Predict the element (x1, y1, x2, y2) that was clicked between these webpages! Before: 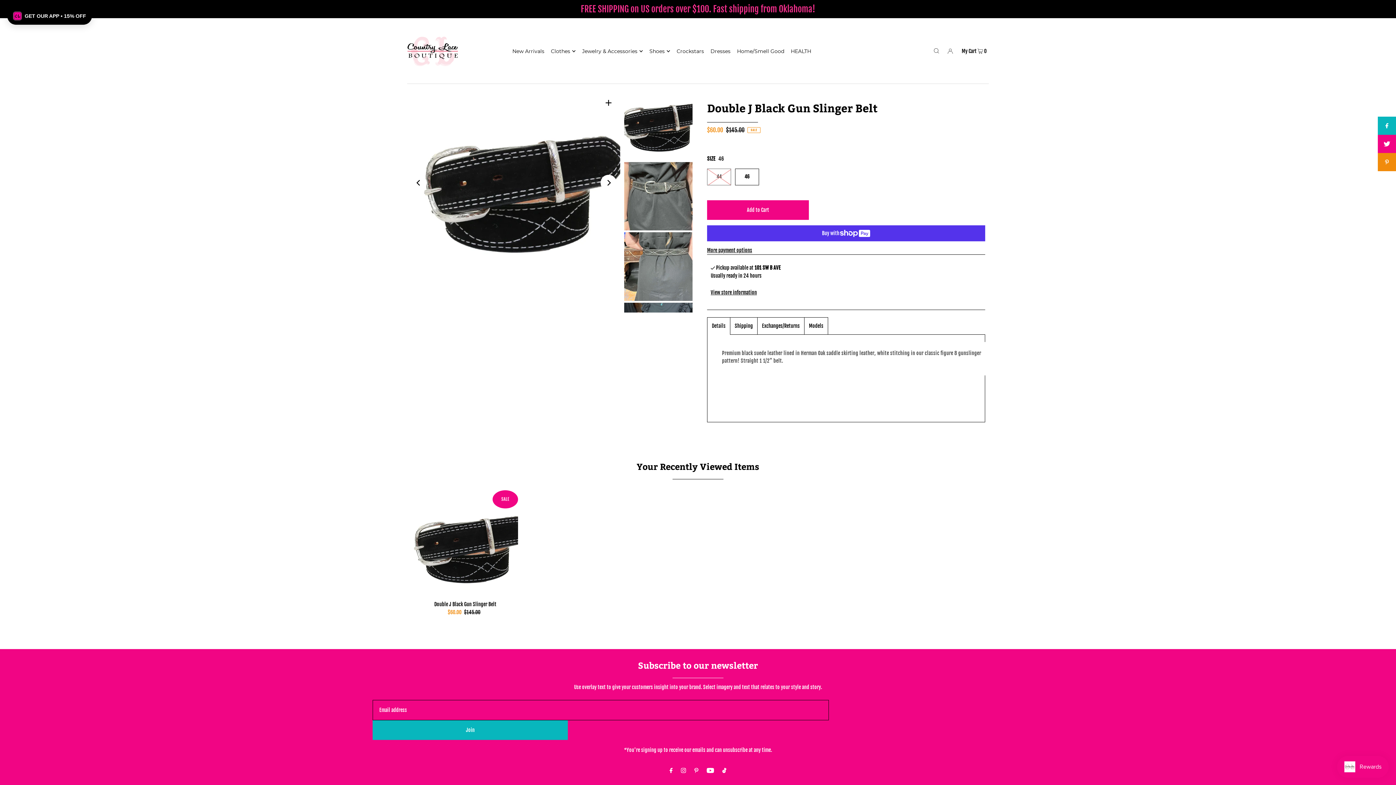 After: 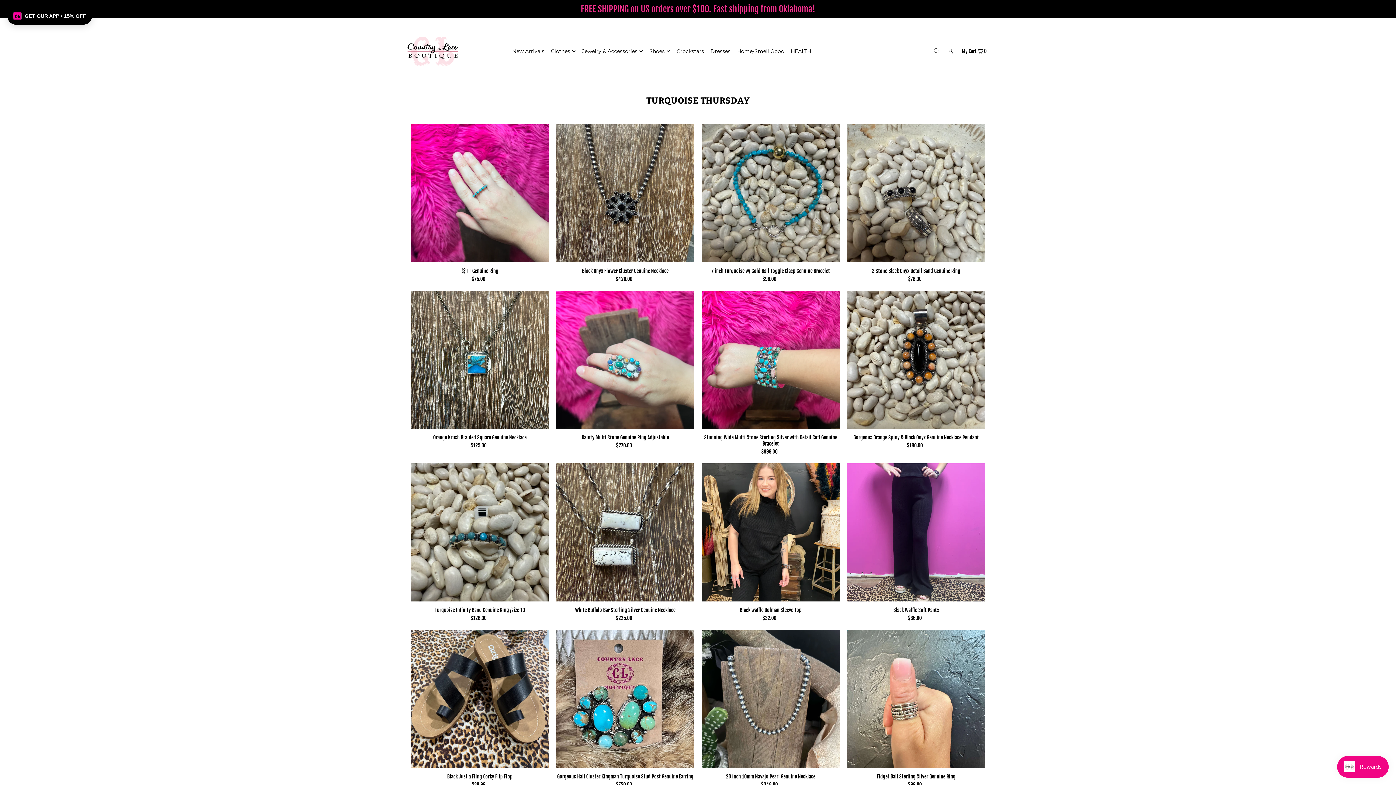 Action: bbox: (407, 21, 458, 80)